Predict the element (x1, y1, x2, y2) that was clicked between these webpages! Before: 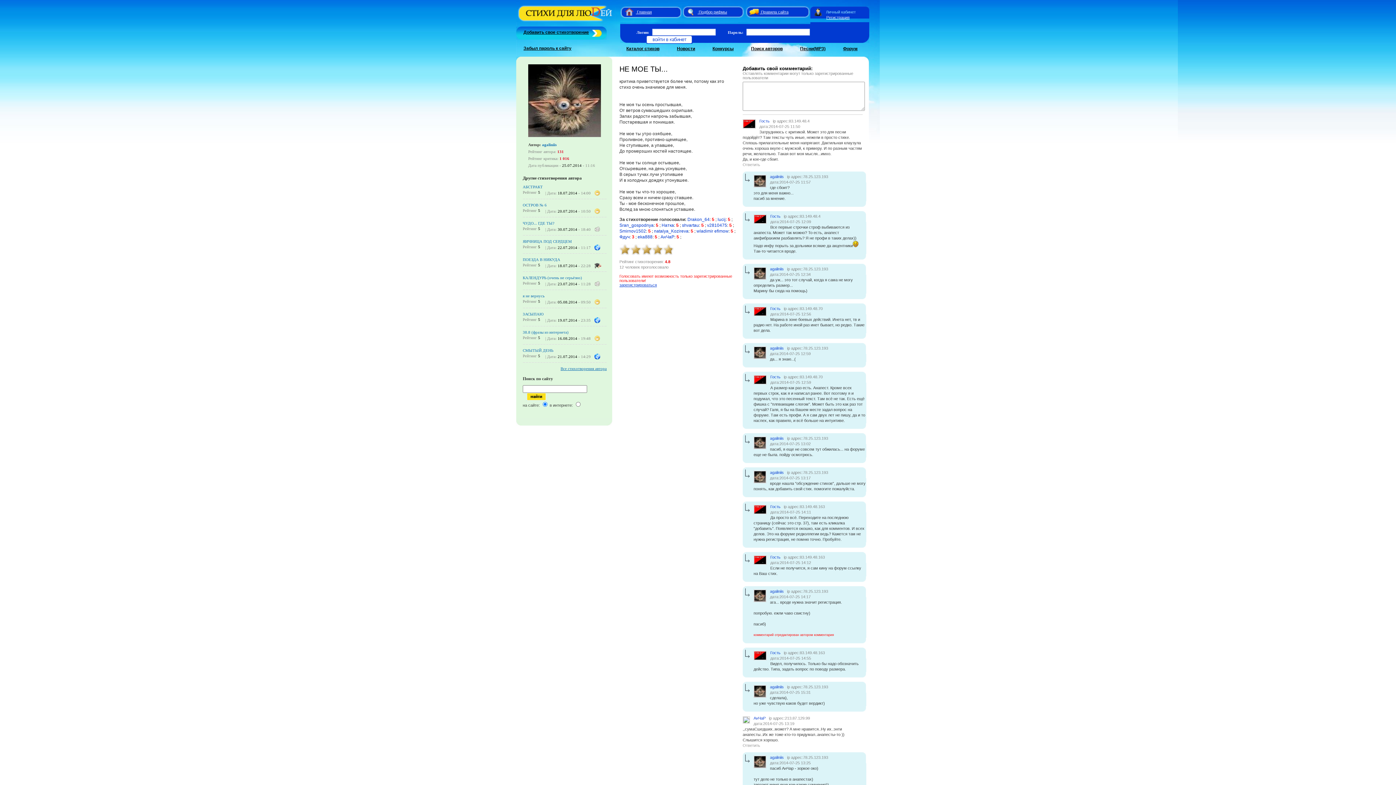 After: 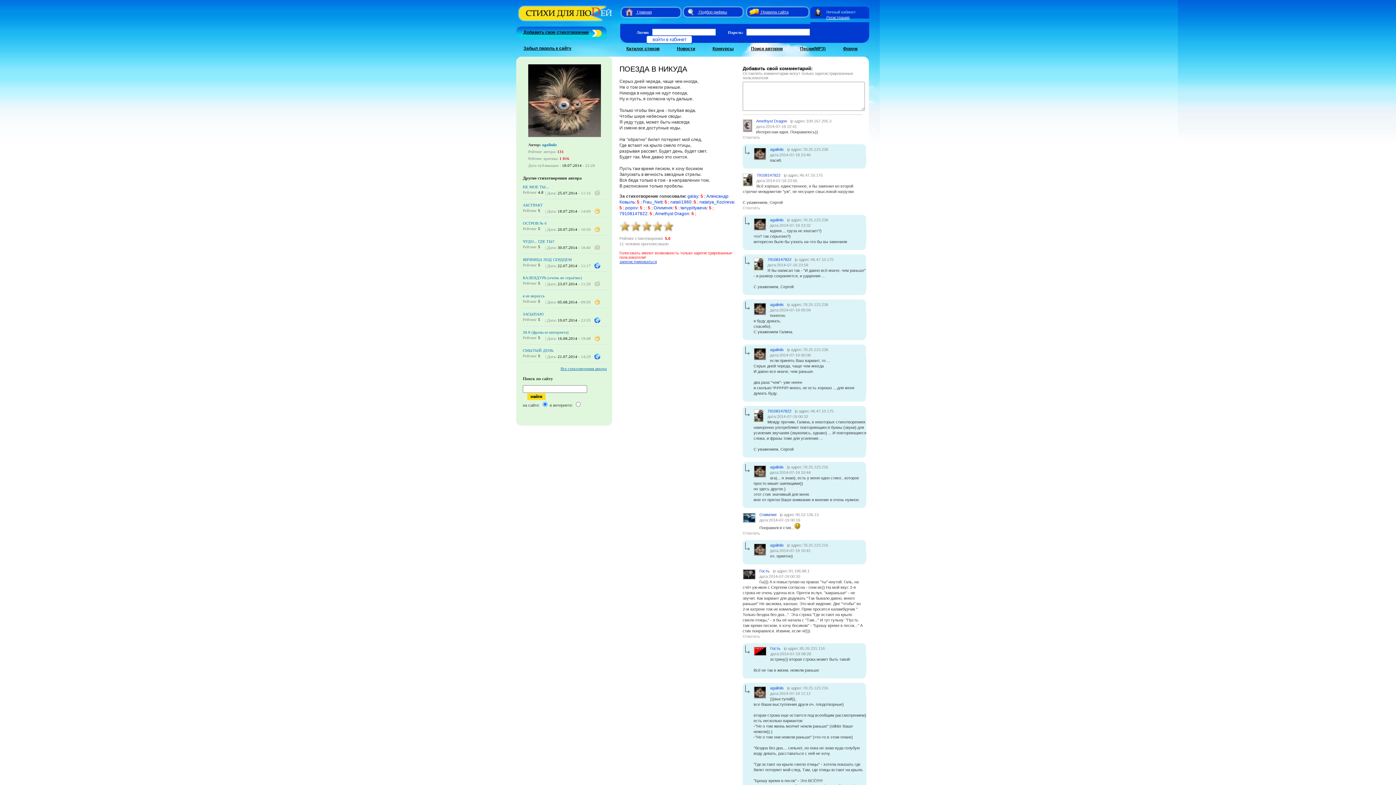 Action: label: ПОЕЗДА В НИКУДА bbox: (522, 257, 560, 261)